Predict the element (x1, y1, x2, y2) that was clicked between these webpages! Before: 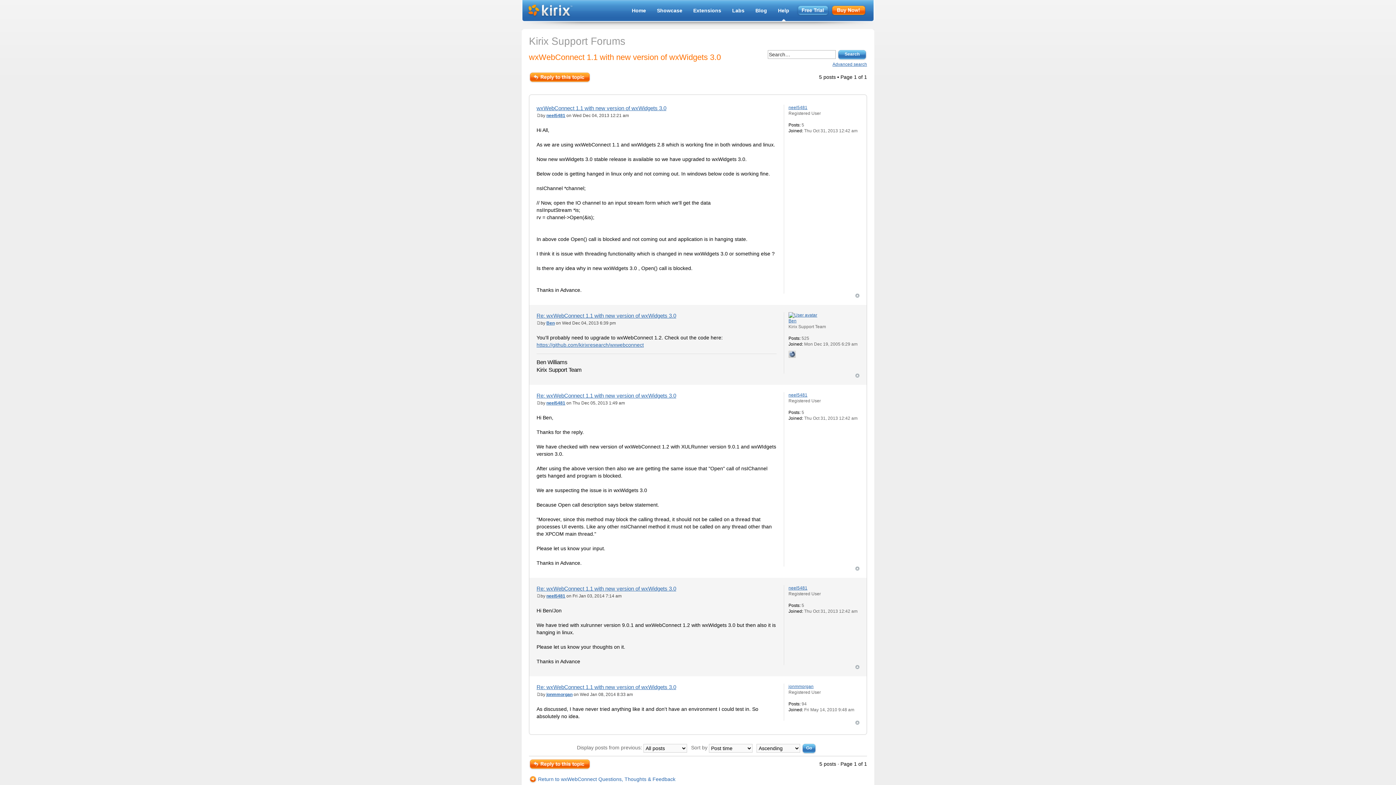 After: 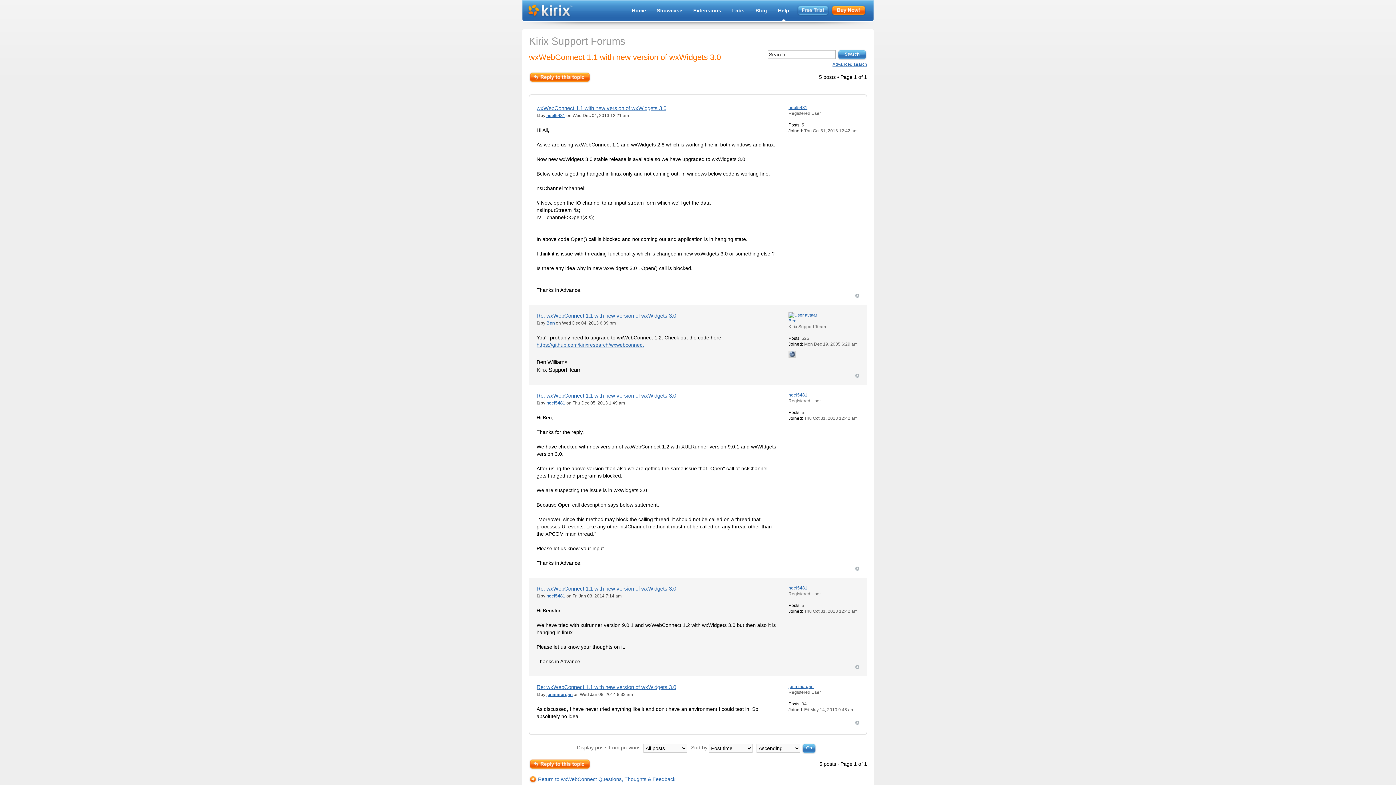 Action: bbox: (855, 373, 859, 377) label: Top